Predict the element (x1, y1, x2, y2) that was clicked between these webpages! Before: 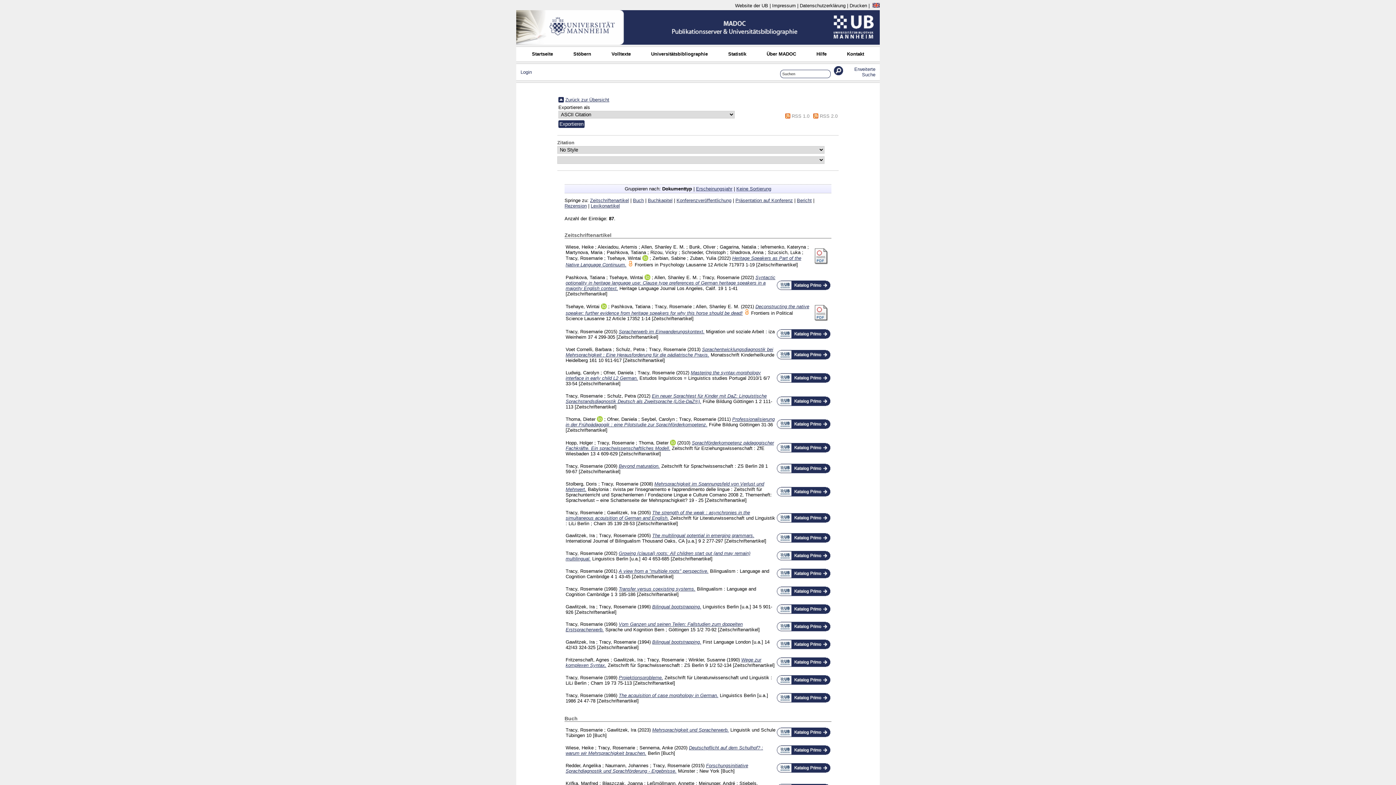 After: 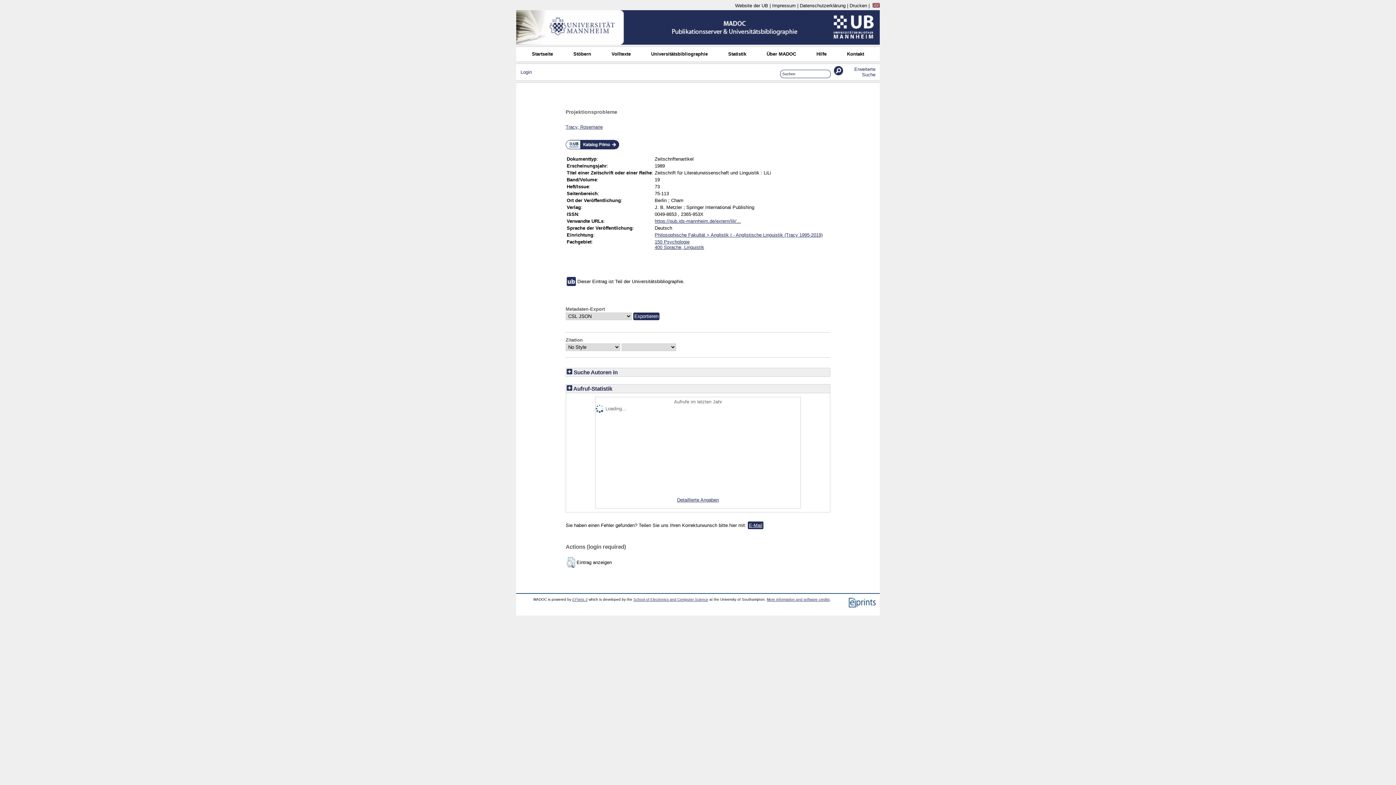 Action: bbox: (618, 675, 663, 680) label: Projektionsprobleme.